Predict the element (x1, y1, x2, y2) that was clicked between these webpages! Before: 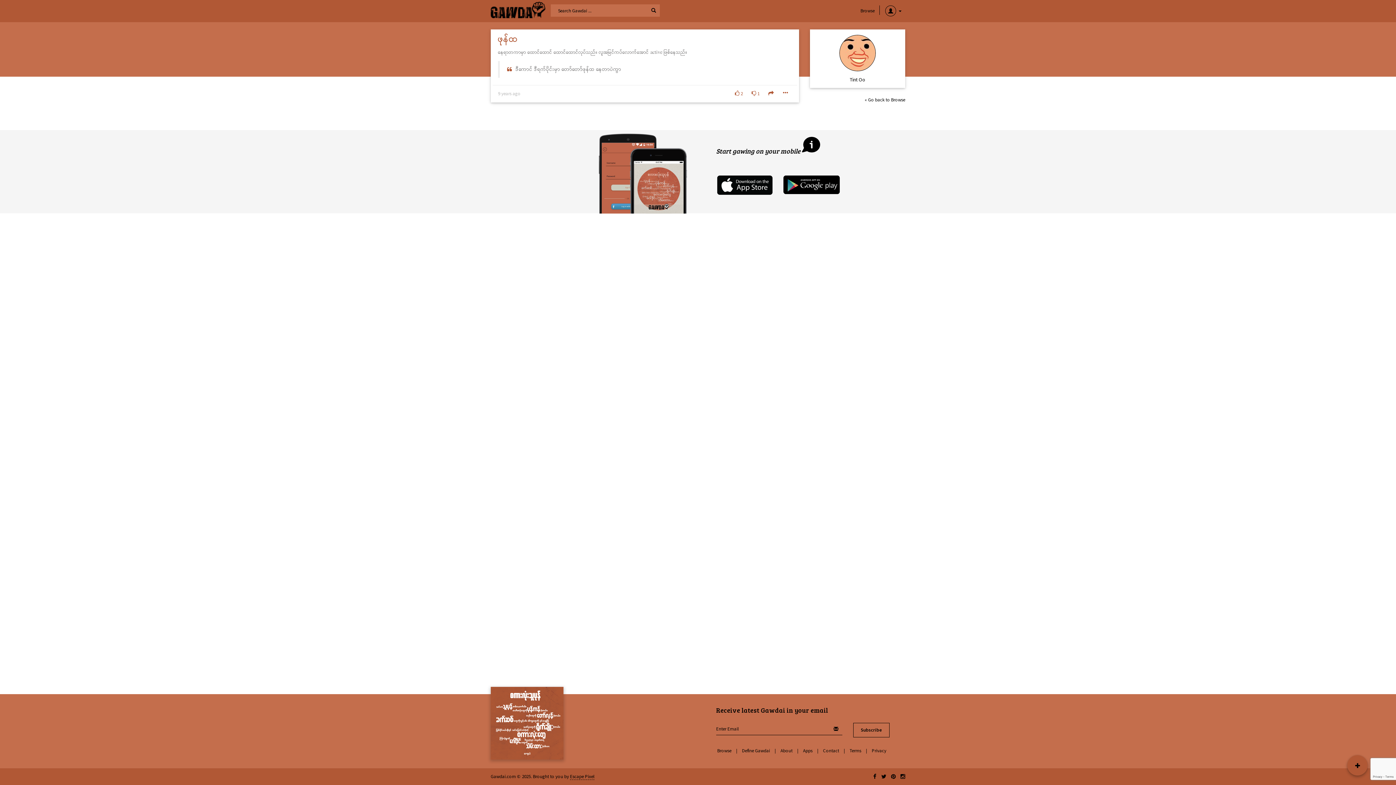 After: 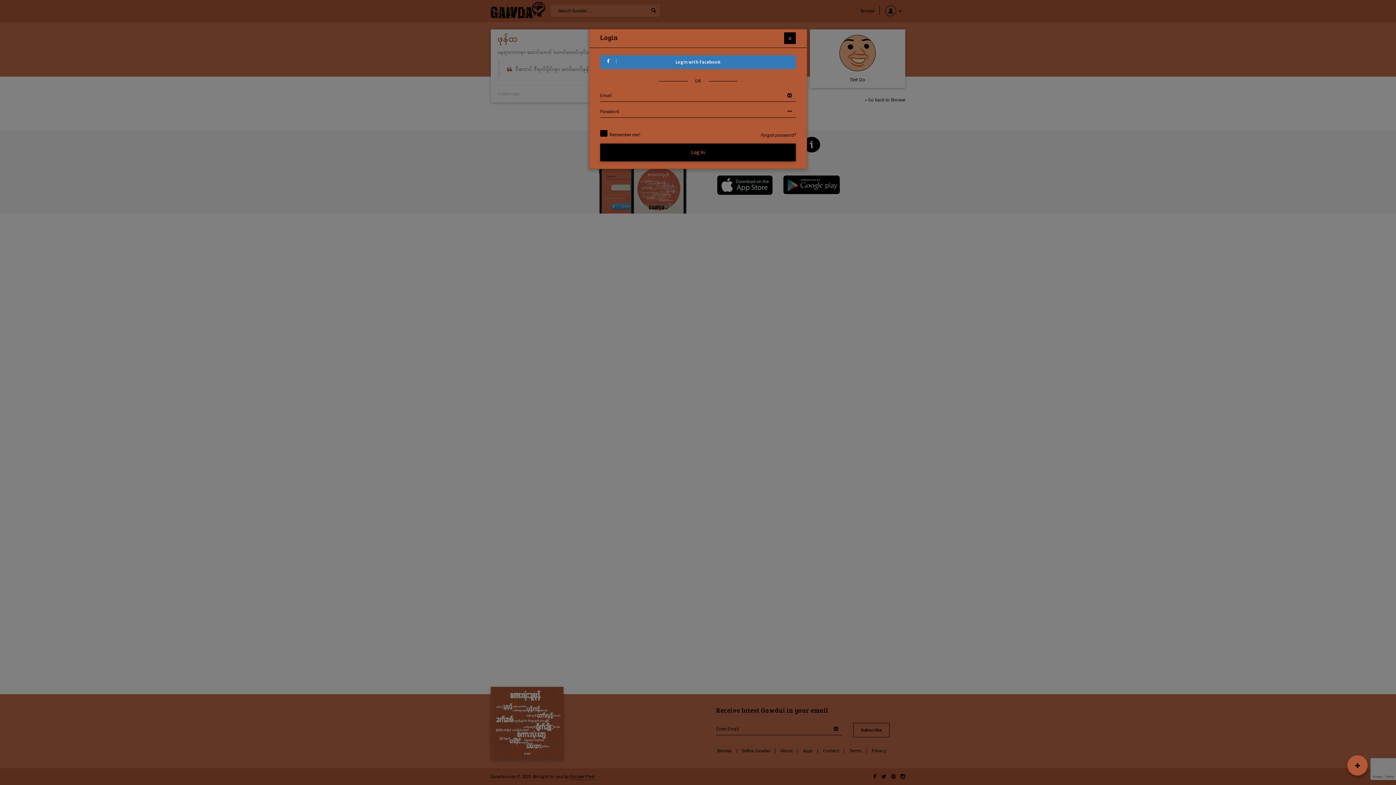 Action: bbox: (748, 89, 763, 98) label:  1